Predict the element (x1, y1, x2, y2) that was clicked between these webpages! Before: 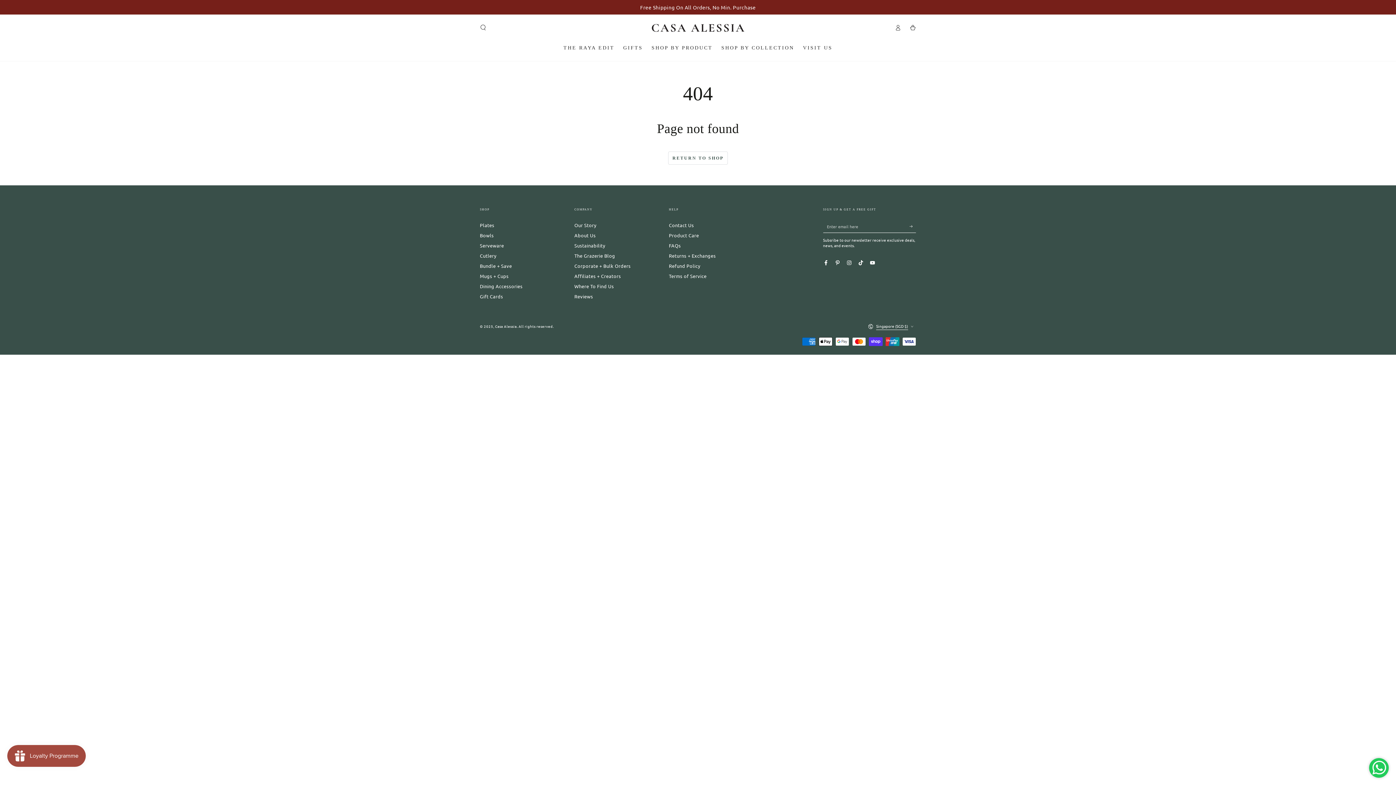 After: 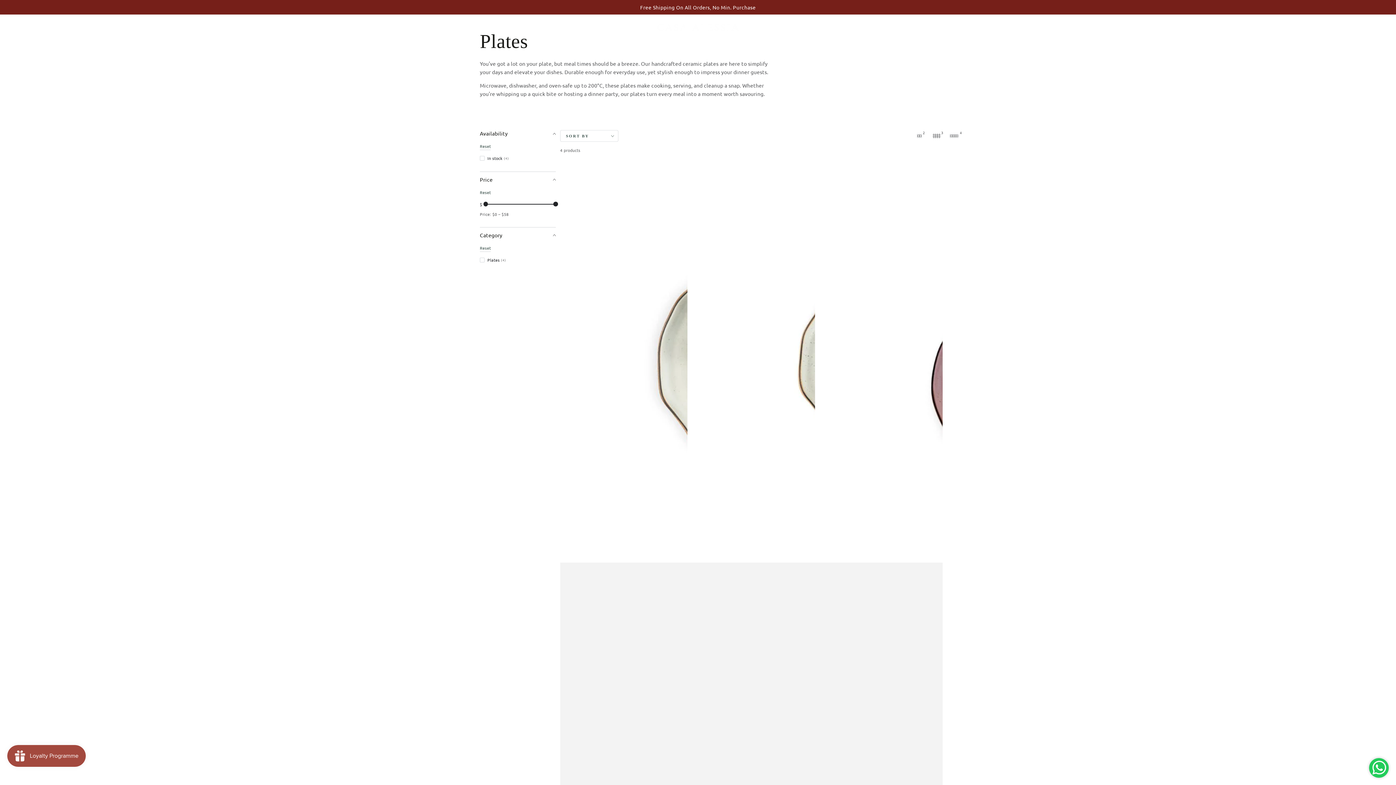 Action: bbox: (480, 222, 494, 228) label: Plates